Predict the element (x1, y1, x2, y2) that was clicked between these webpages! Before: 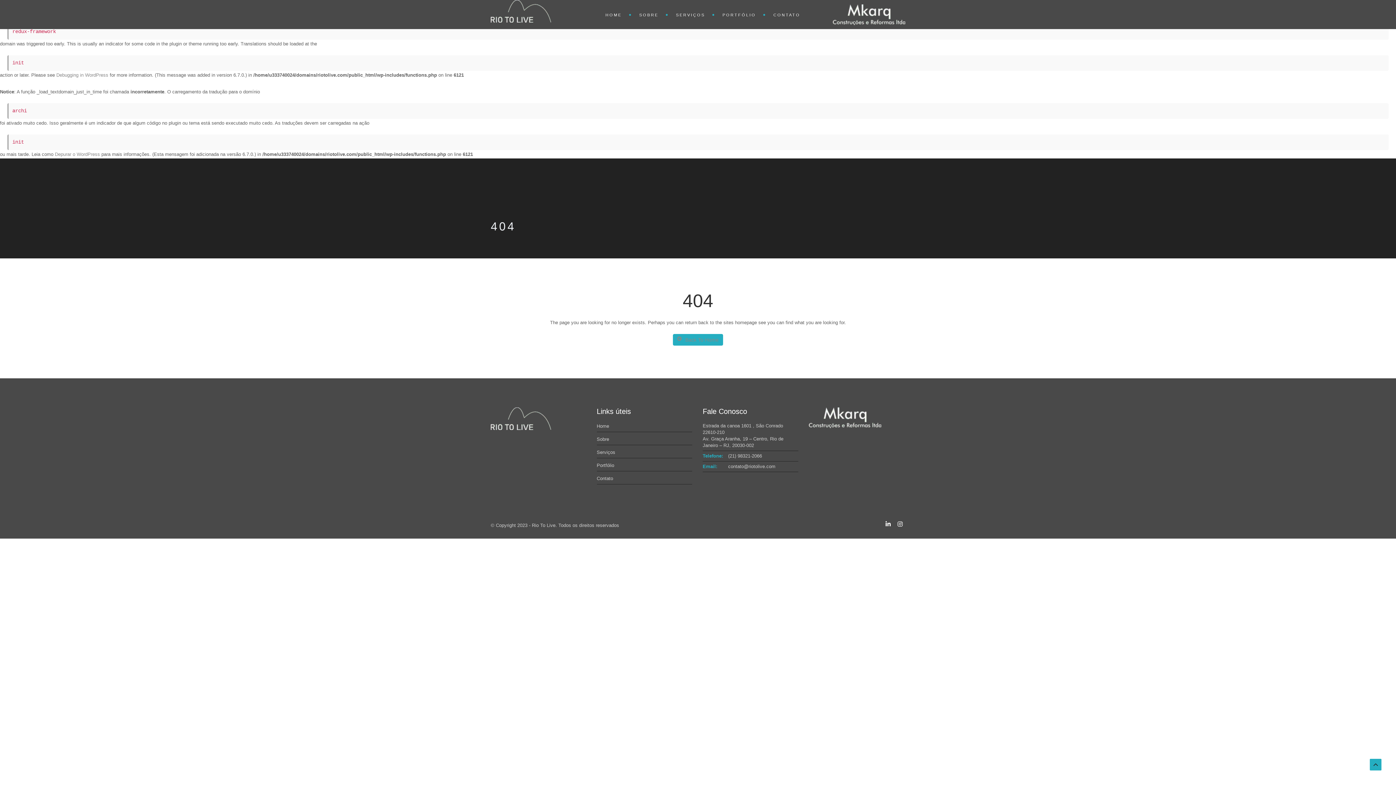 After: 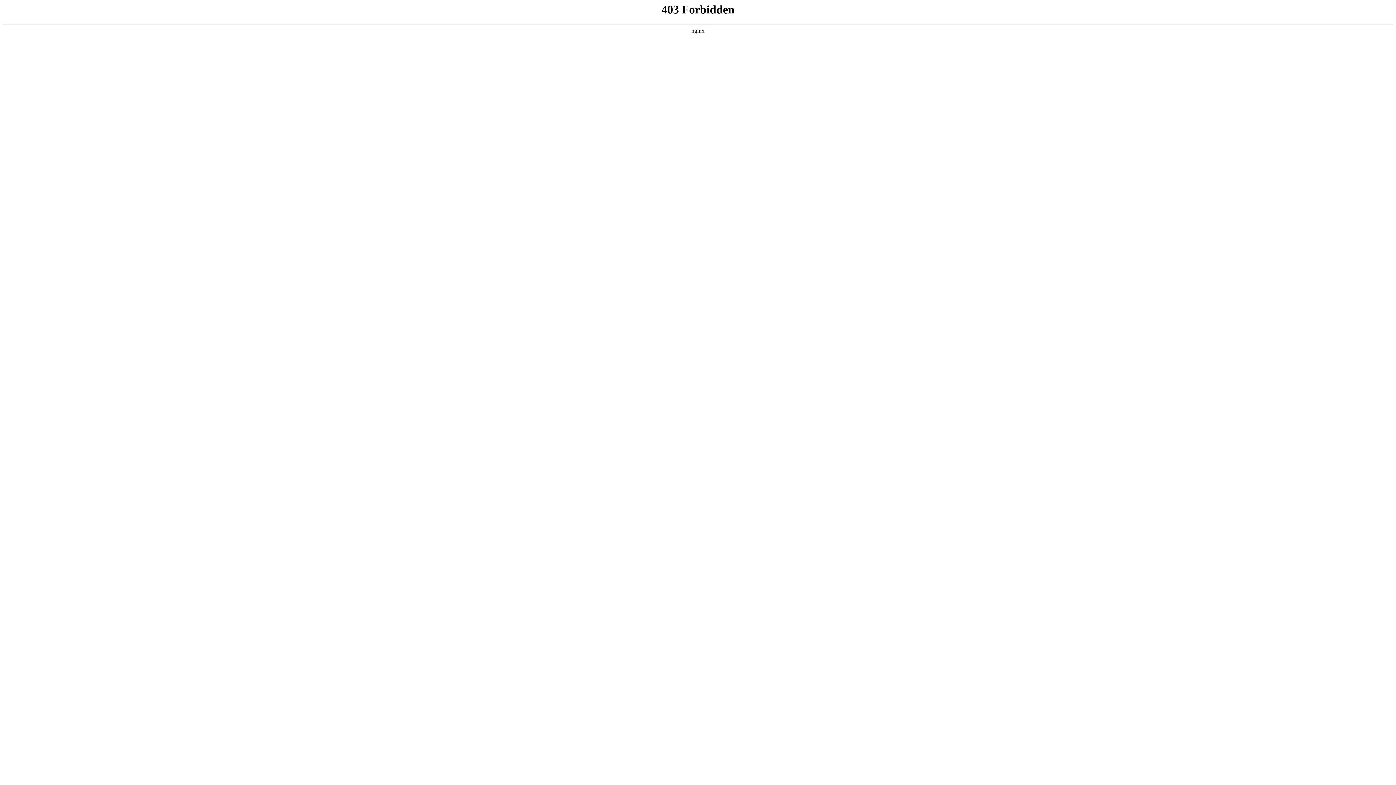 Action: label: Debugging in WordPress bbox: (56, 72, 108, 77)